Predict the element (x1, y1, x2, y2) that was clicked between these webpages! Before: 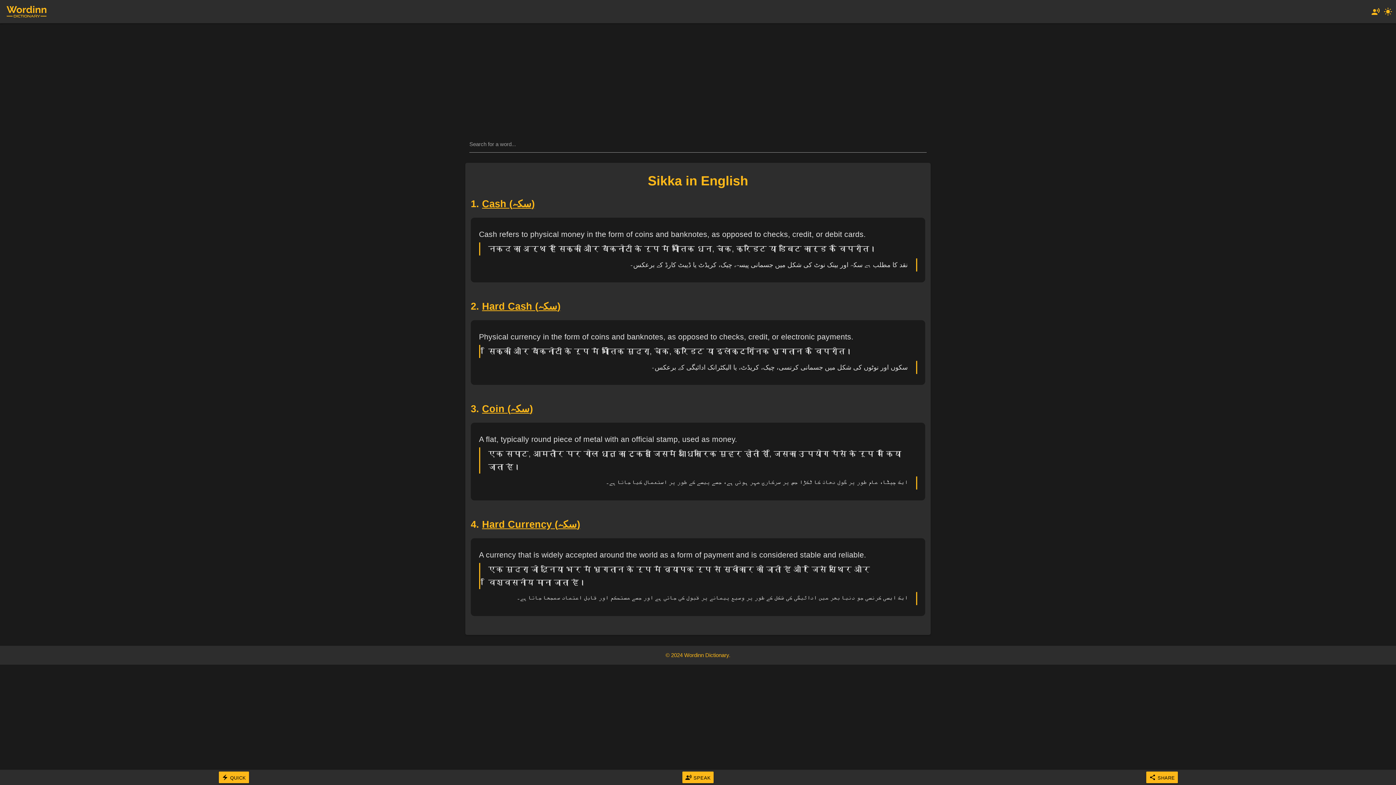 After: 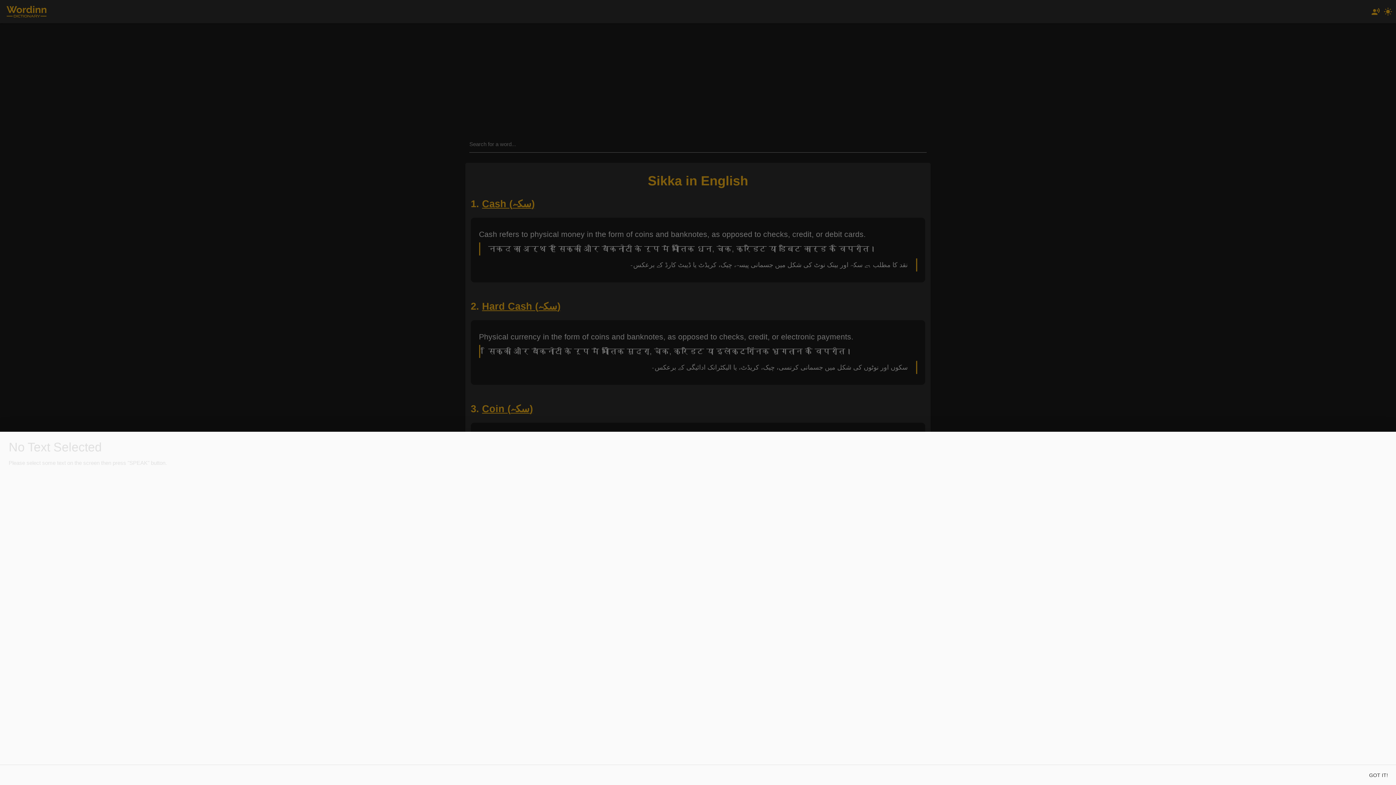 Action: label: 
SPEAK bbox: (682, 771, 713, 783)